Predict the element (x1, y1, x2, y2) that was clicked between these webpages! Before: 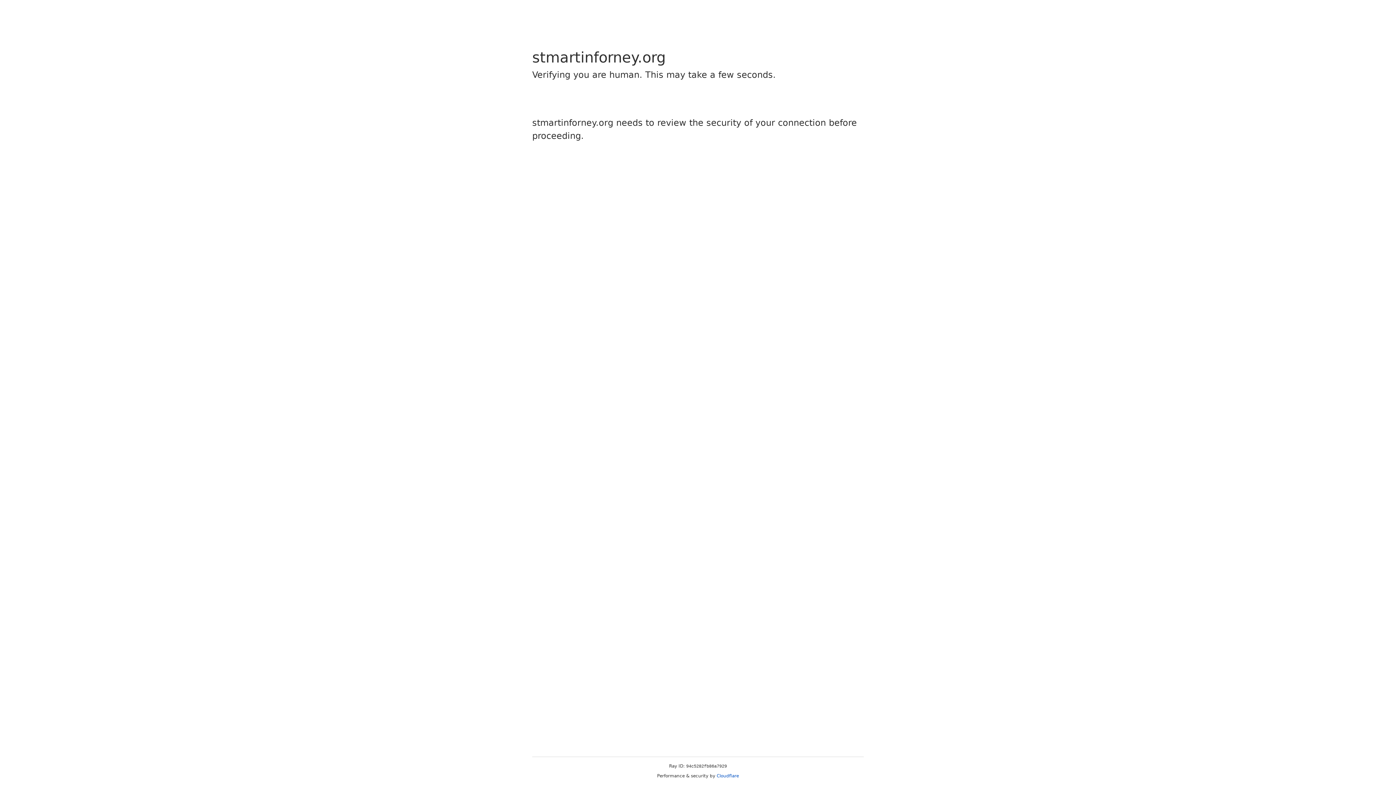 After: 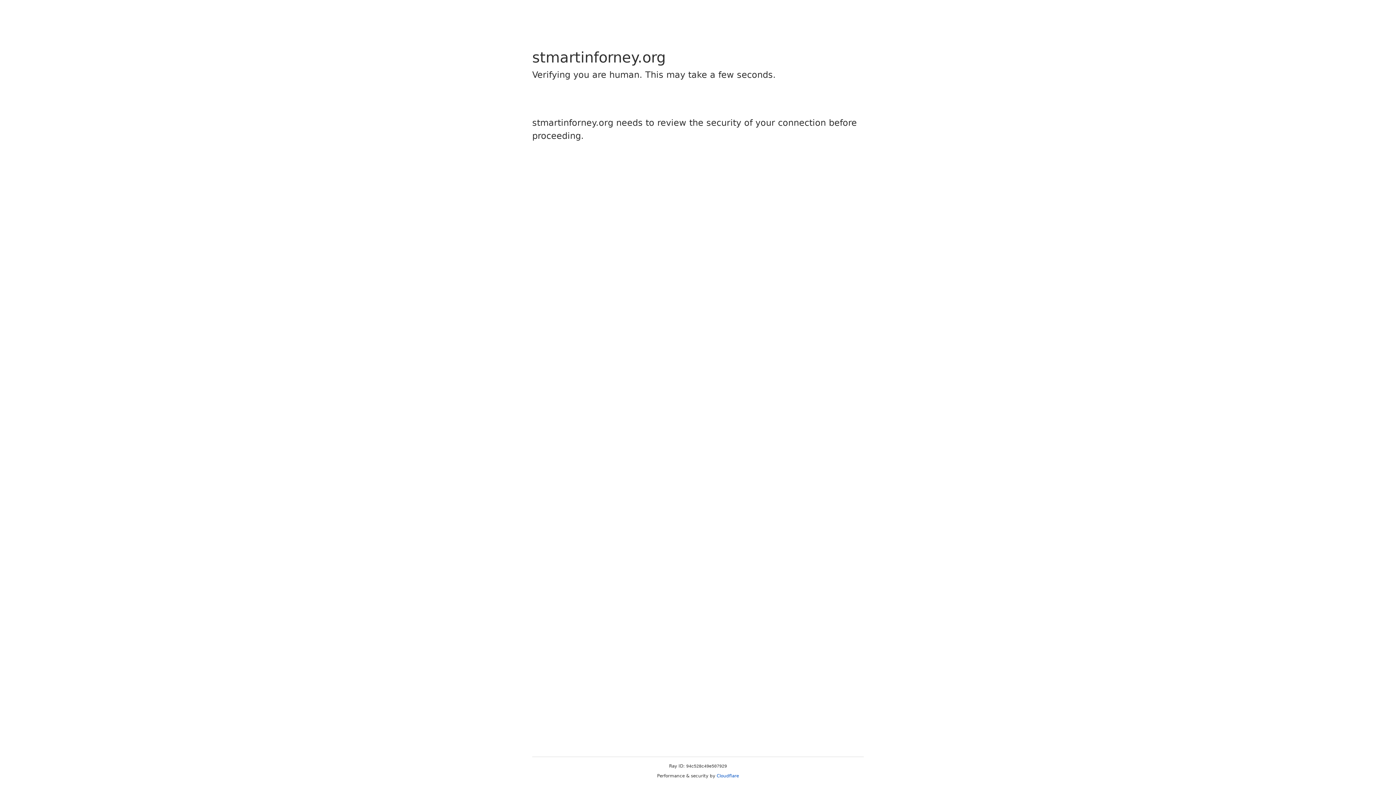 Action: bbox: (716, 773, 739, 778) label: Cloudflare